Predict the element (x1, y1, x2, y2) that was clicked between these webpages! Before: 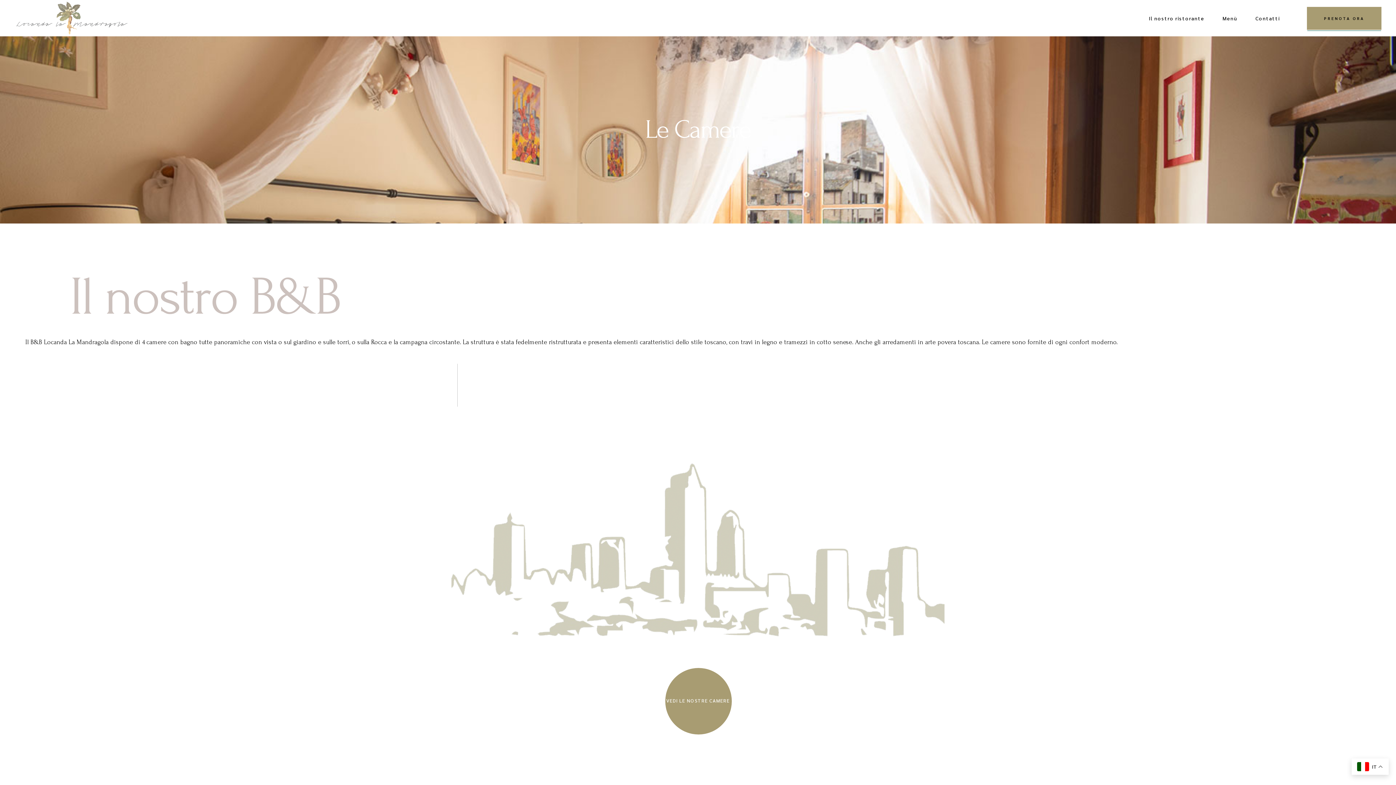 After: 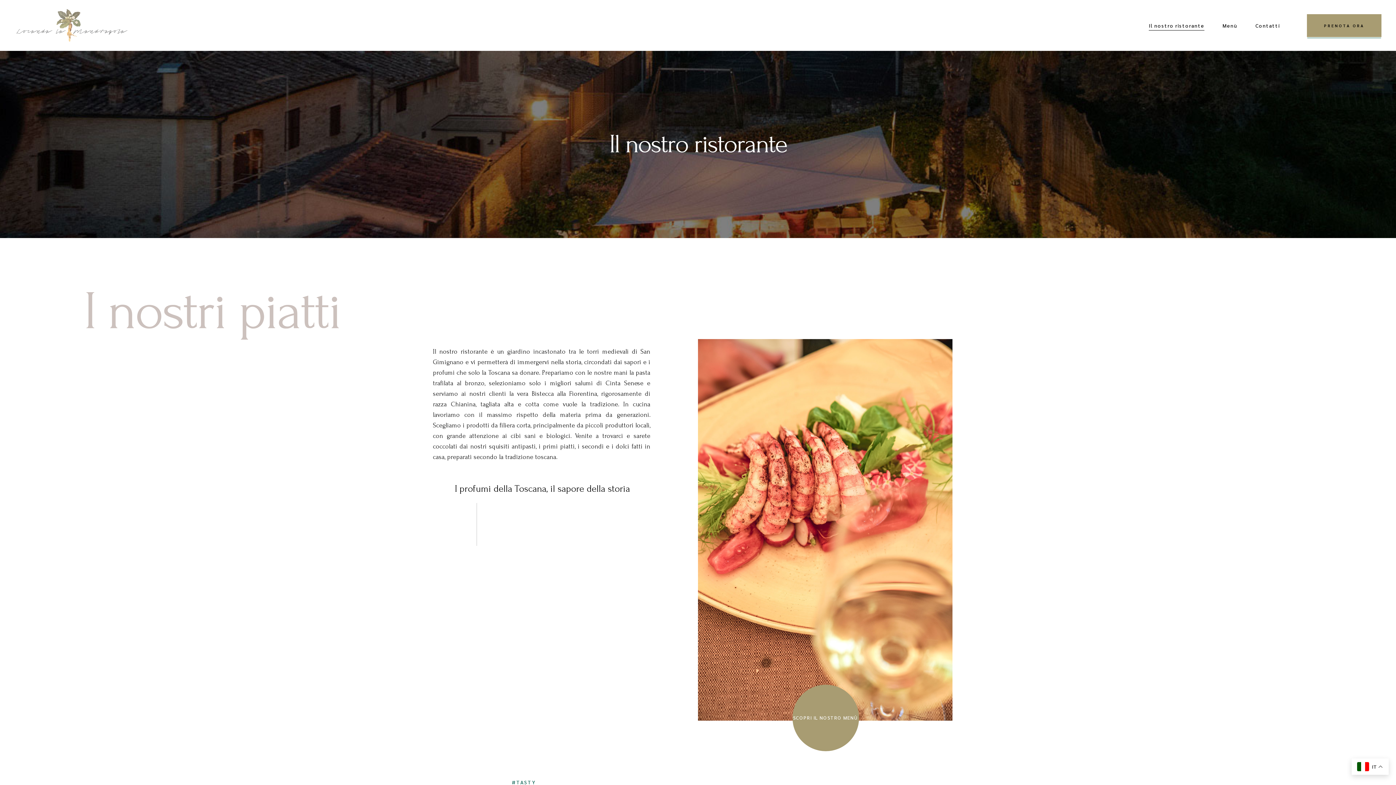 Action: bbox: (1149, 0, 1204, 36) label: Il nostro ristorante